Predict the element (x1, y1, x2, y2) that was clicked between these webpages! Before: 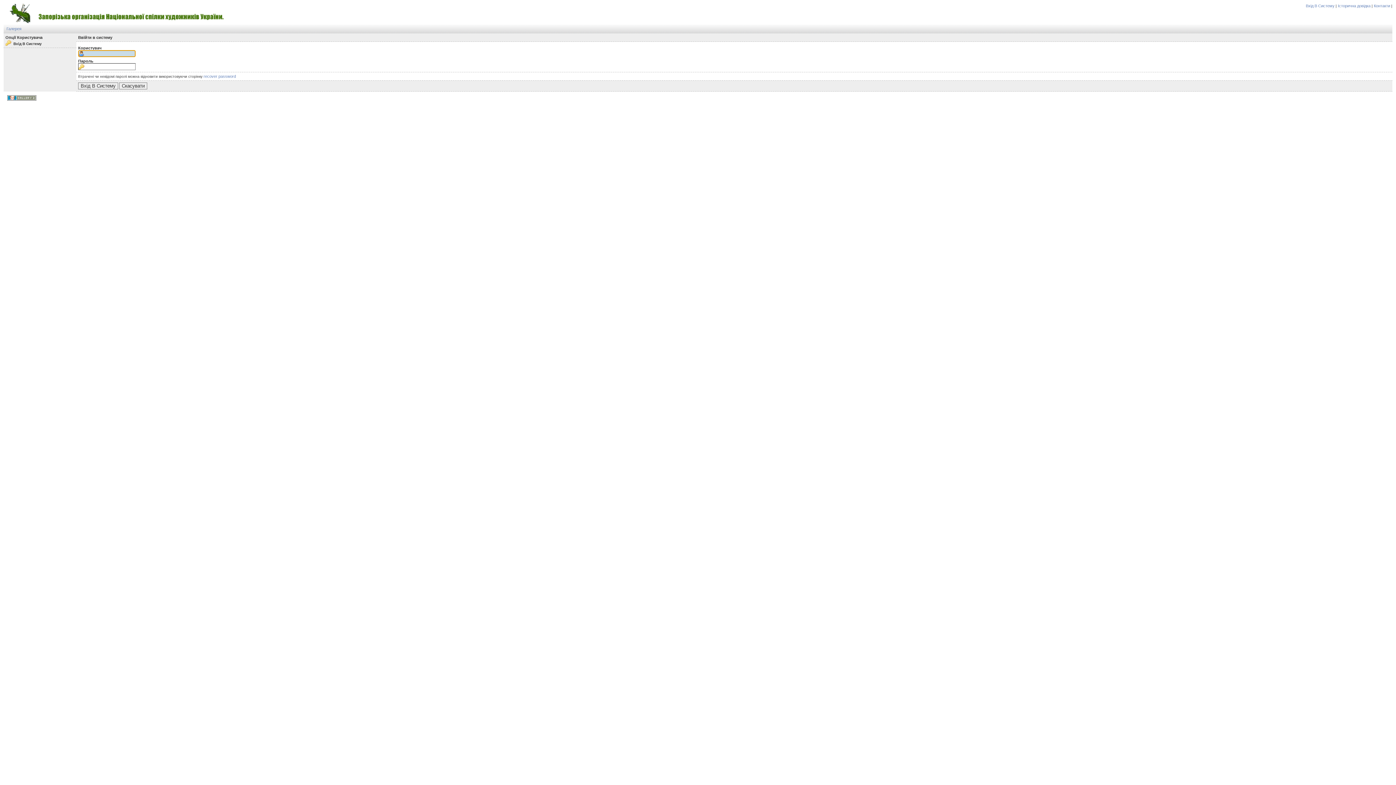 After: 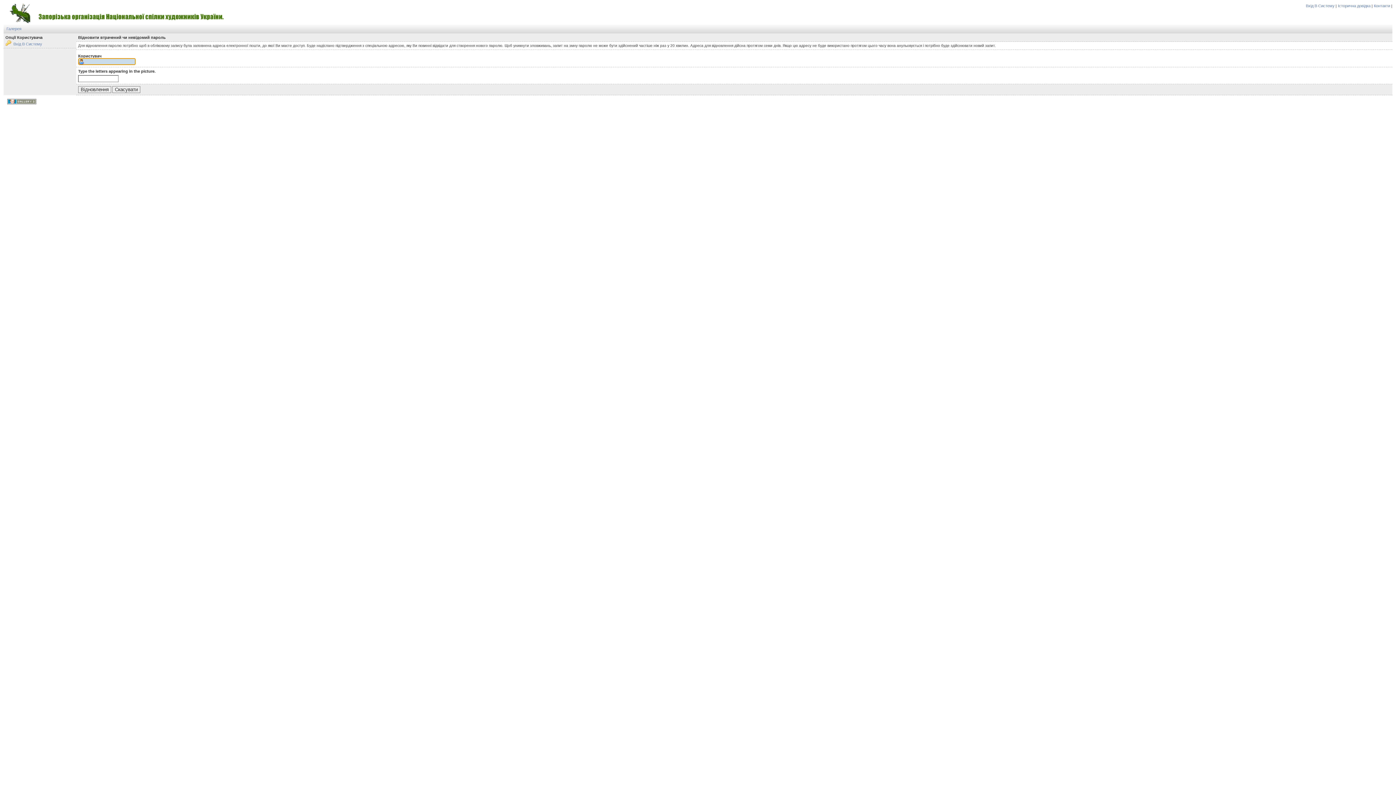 Action: label: recover password bbox: (203, 74, 236, 78)